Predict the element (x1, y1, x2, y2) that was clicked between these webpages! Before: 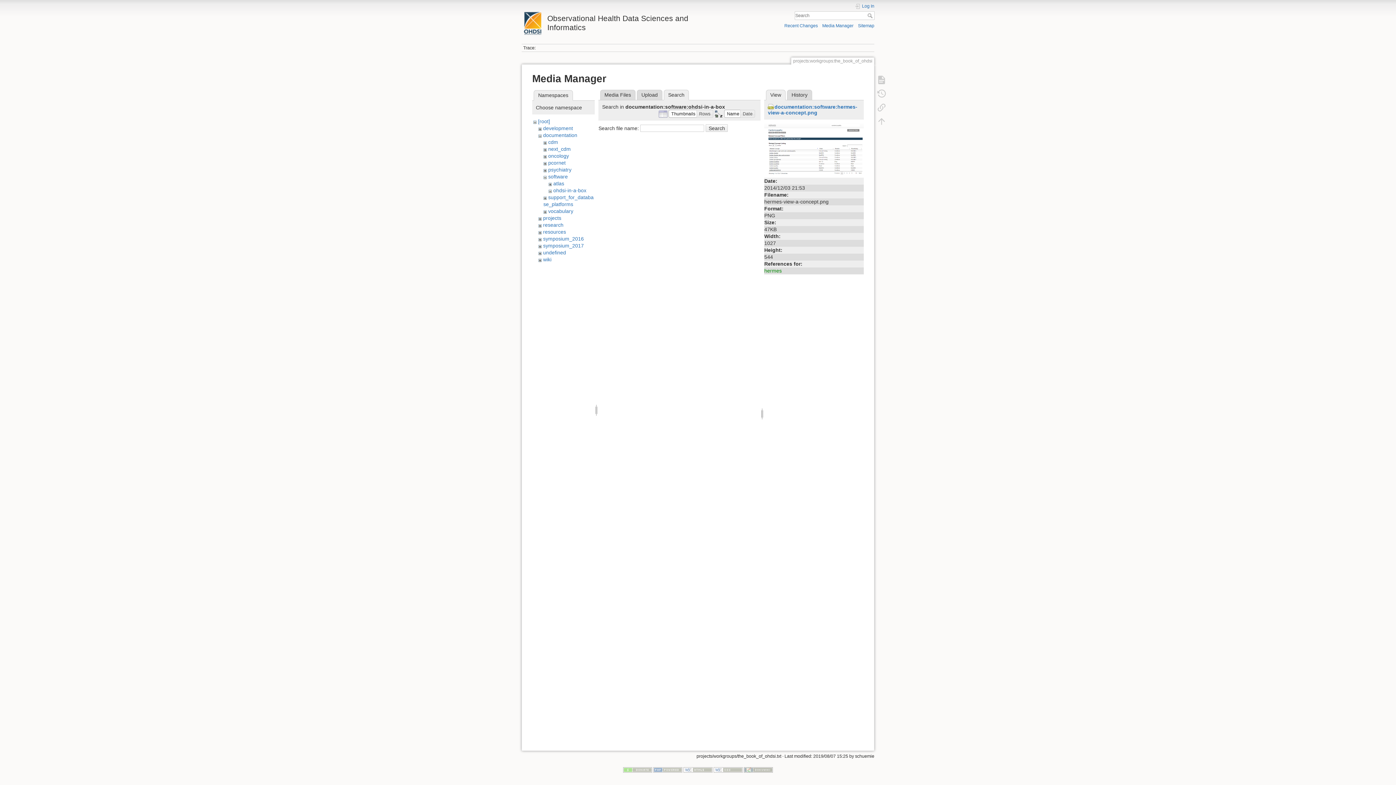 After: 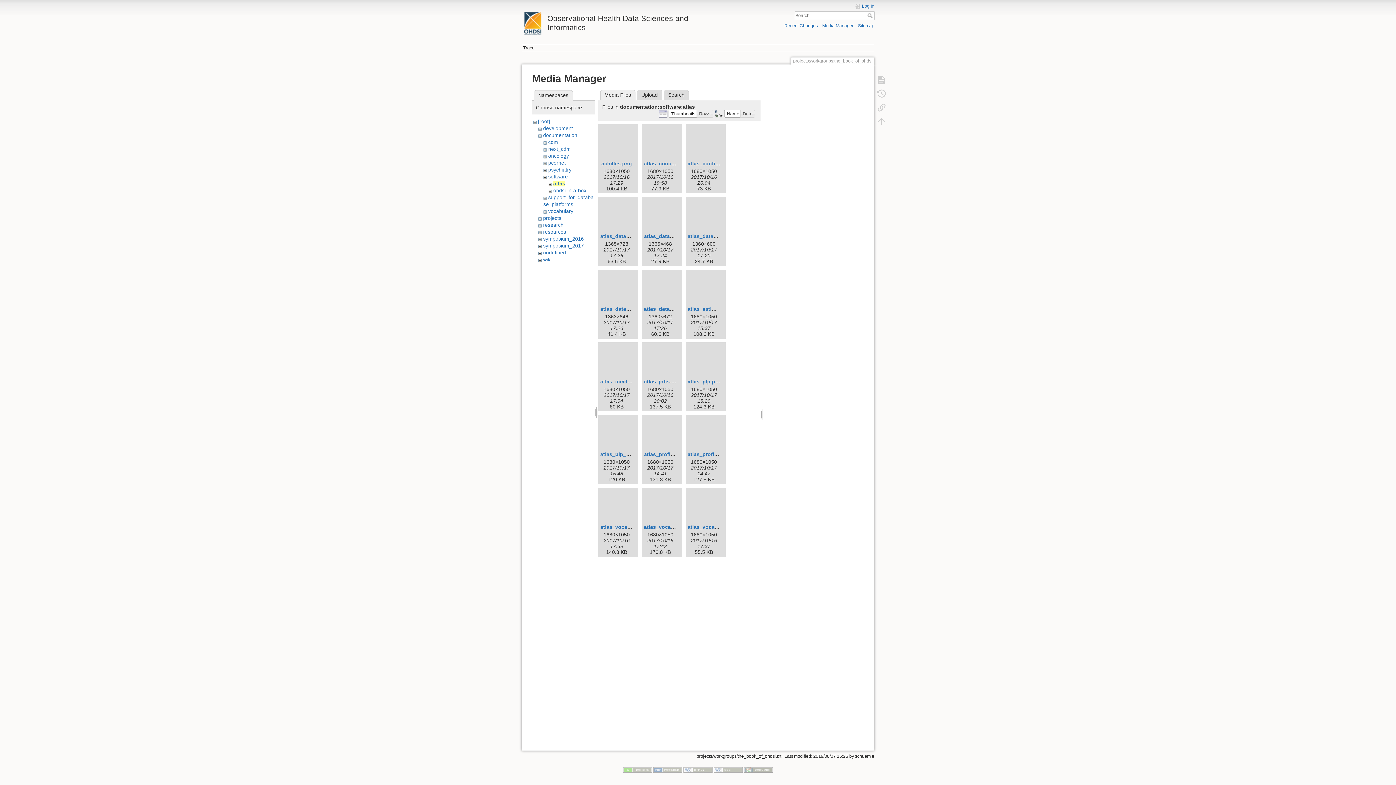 Action: label: atlas bbox: (553, 180, 564, 186)